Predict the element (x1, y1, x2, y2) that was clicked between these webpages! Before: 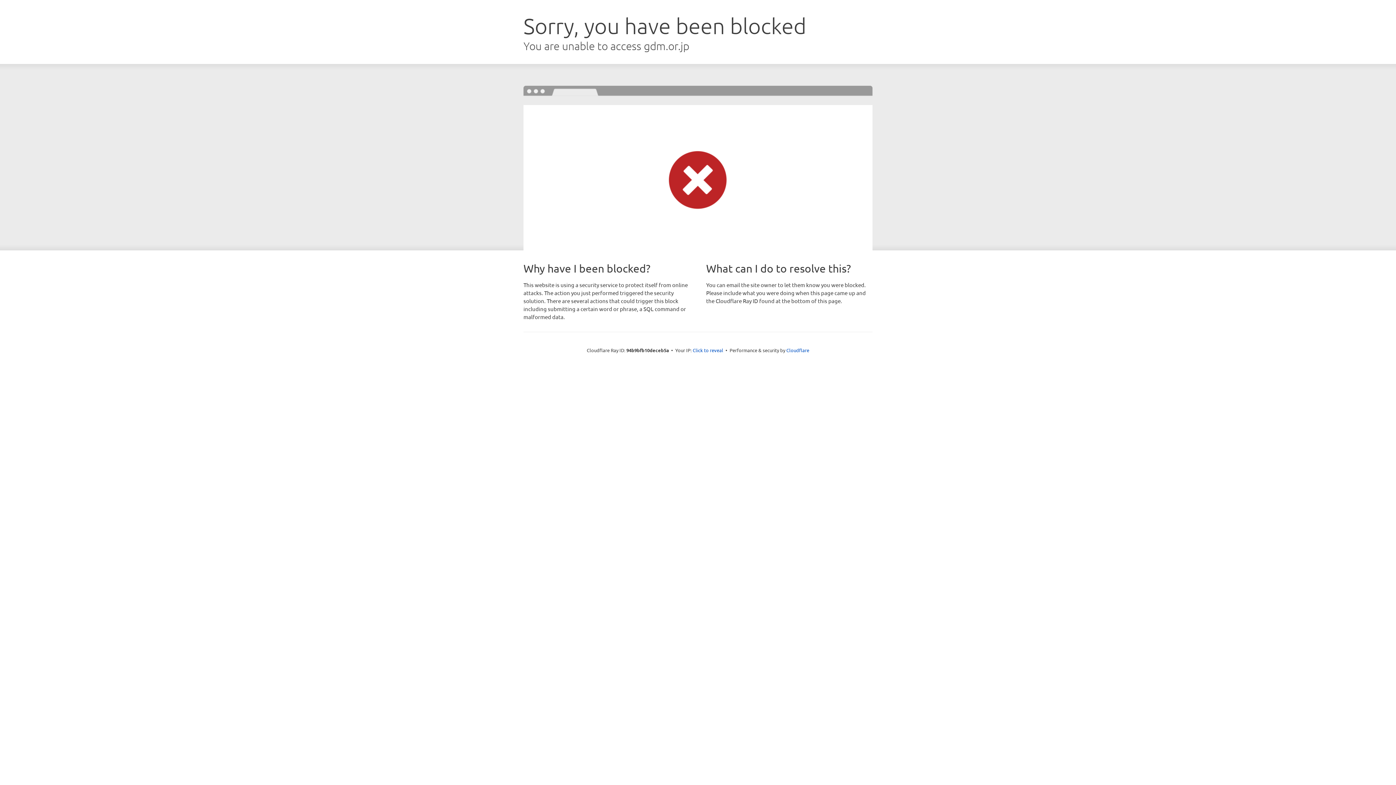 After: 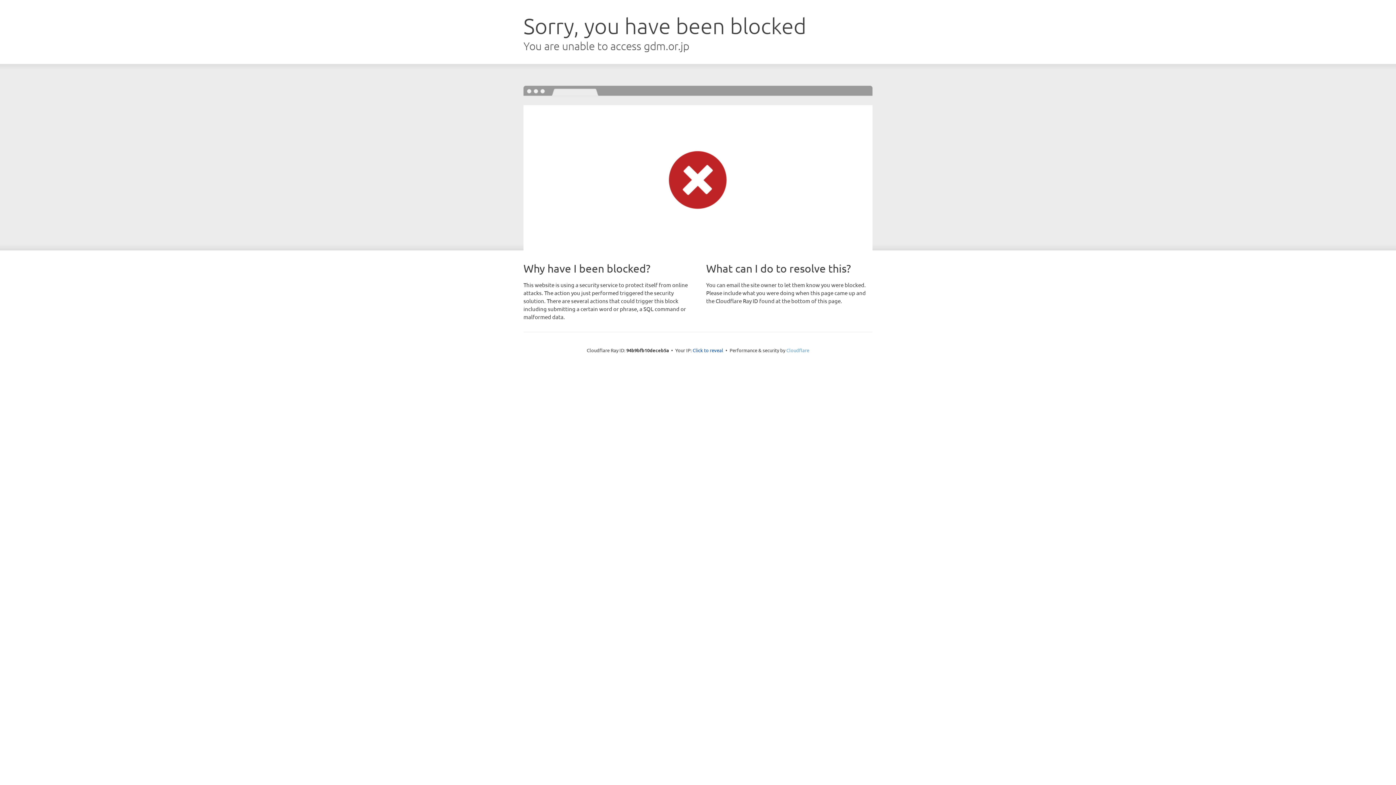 Action: label: Cloudflare bbox: (786, 347, 809, 353)